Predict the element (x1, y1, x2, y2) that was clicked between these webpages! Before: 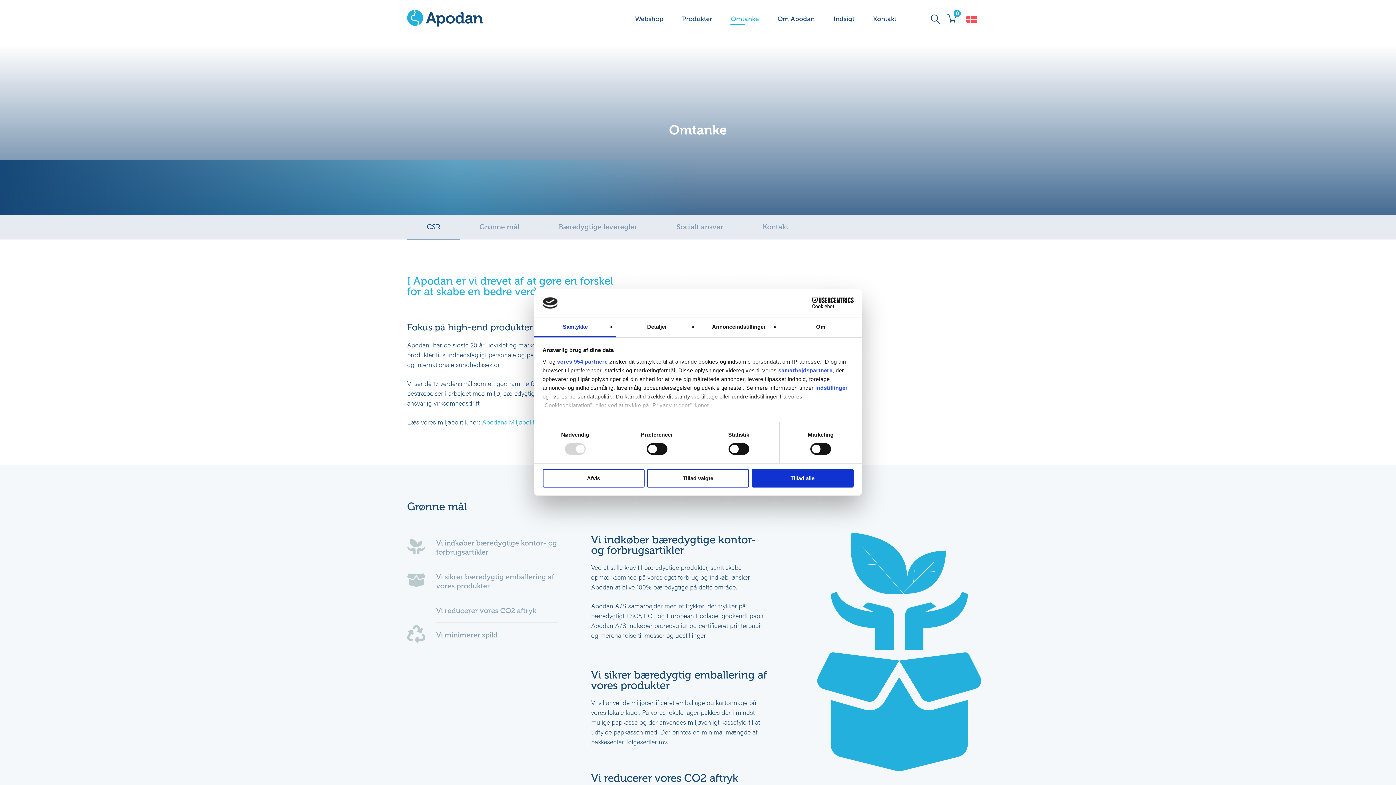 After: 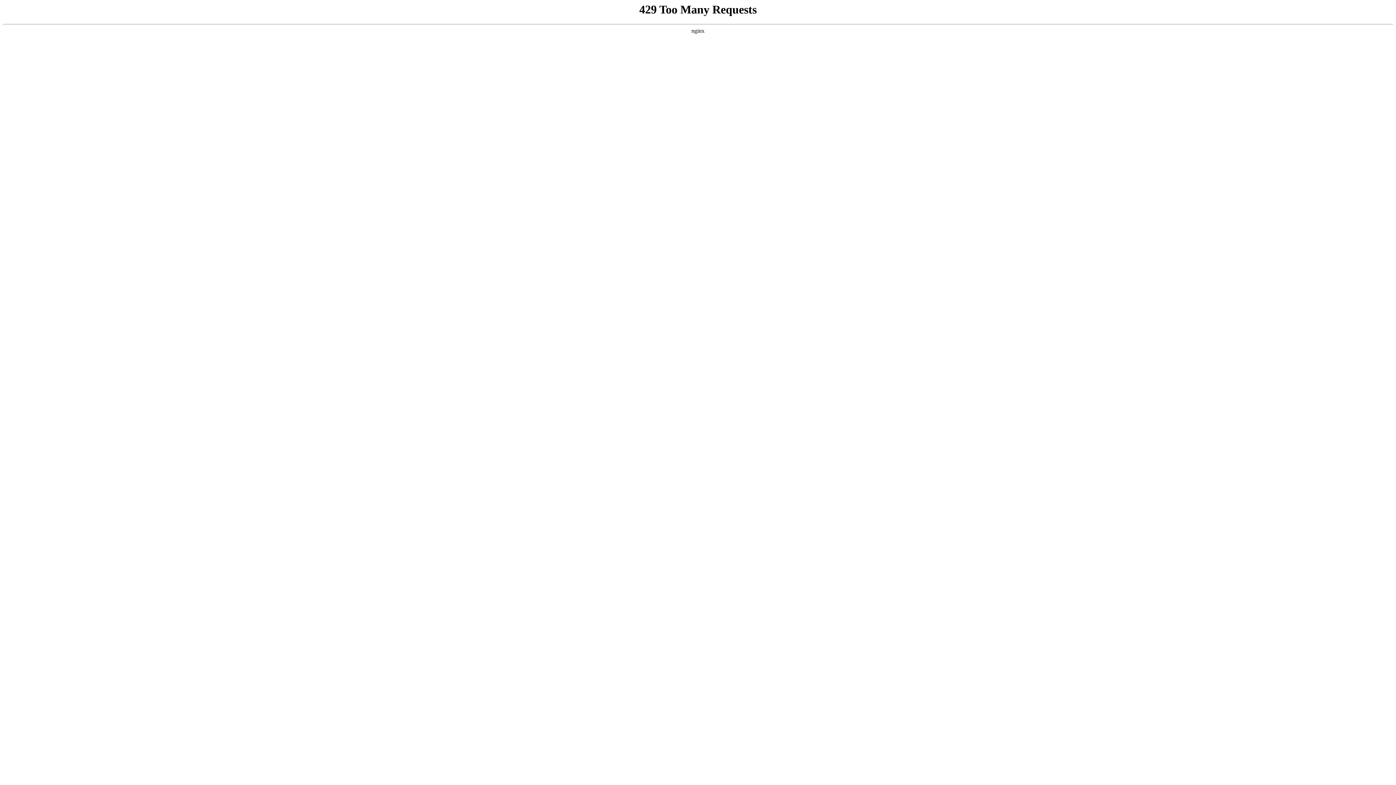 Action: label: Om Apodan bbox: (770, 12, 822, 25)